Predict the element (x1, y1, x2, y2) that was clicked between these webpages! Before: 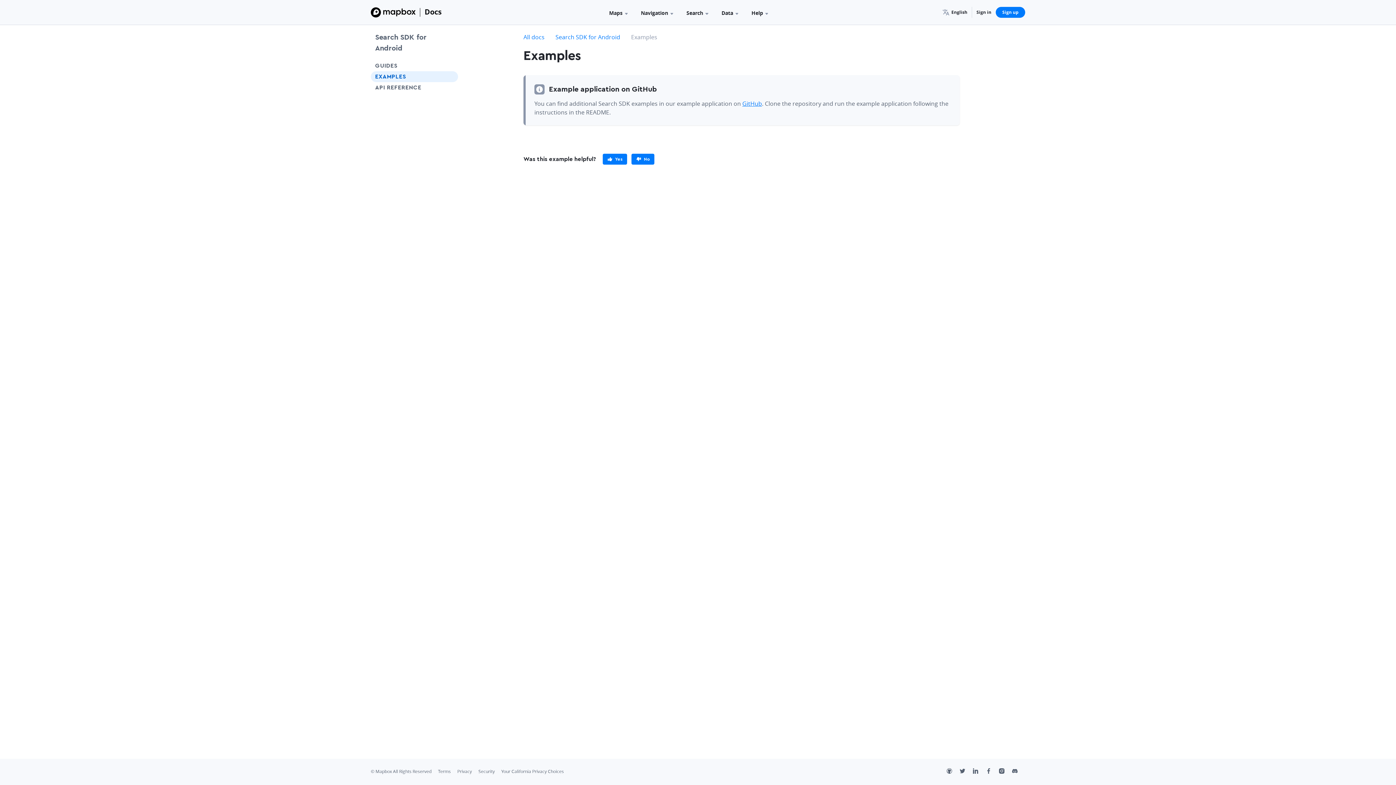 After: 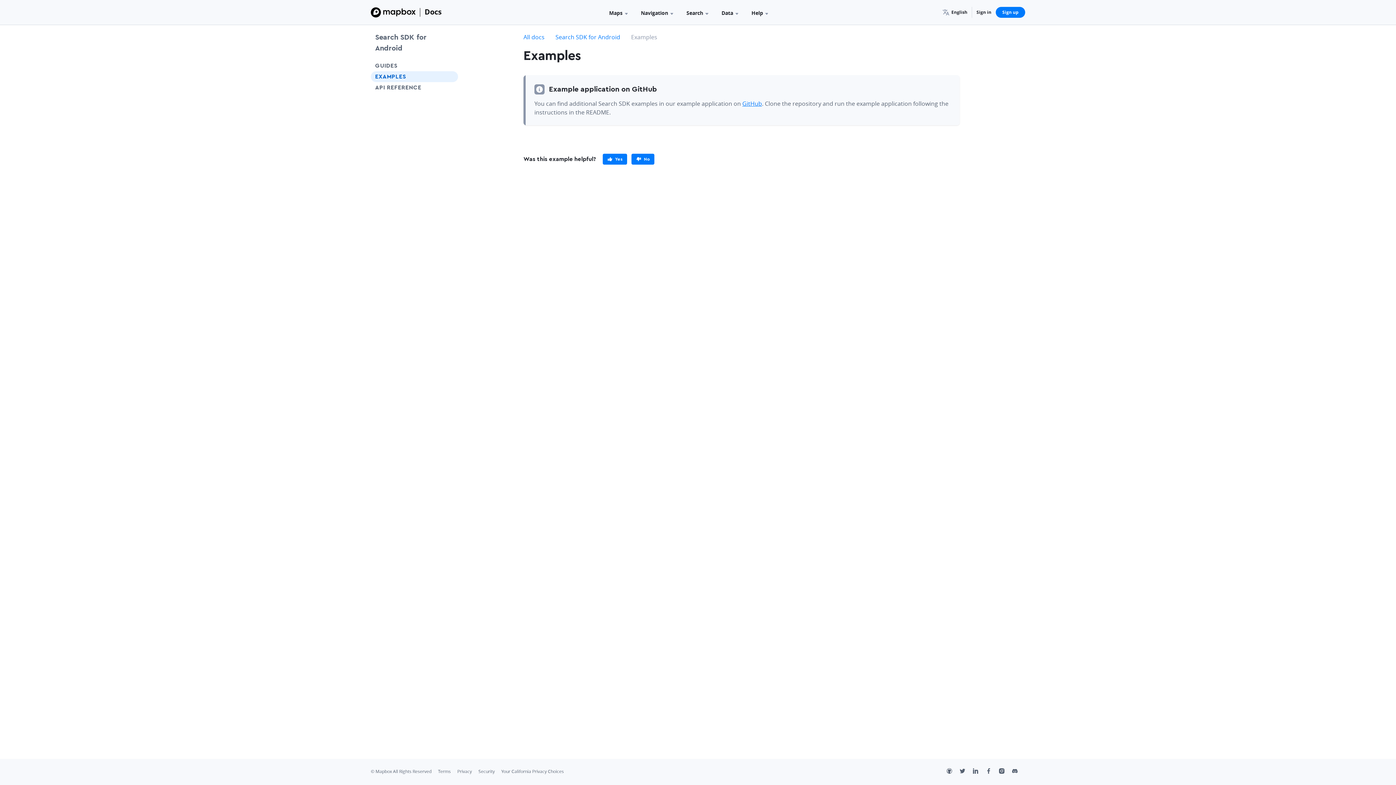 Action: bbox: (375, 71, 453, 82) label: EXAMPLES